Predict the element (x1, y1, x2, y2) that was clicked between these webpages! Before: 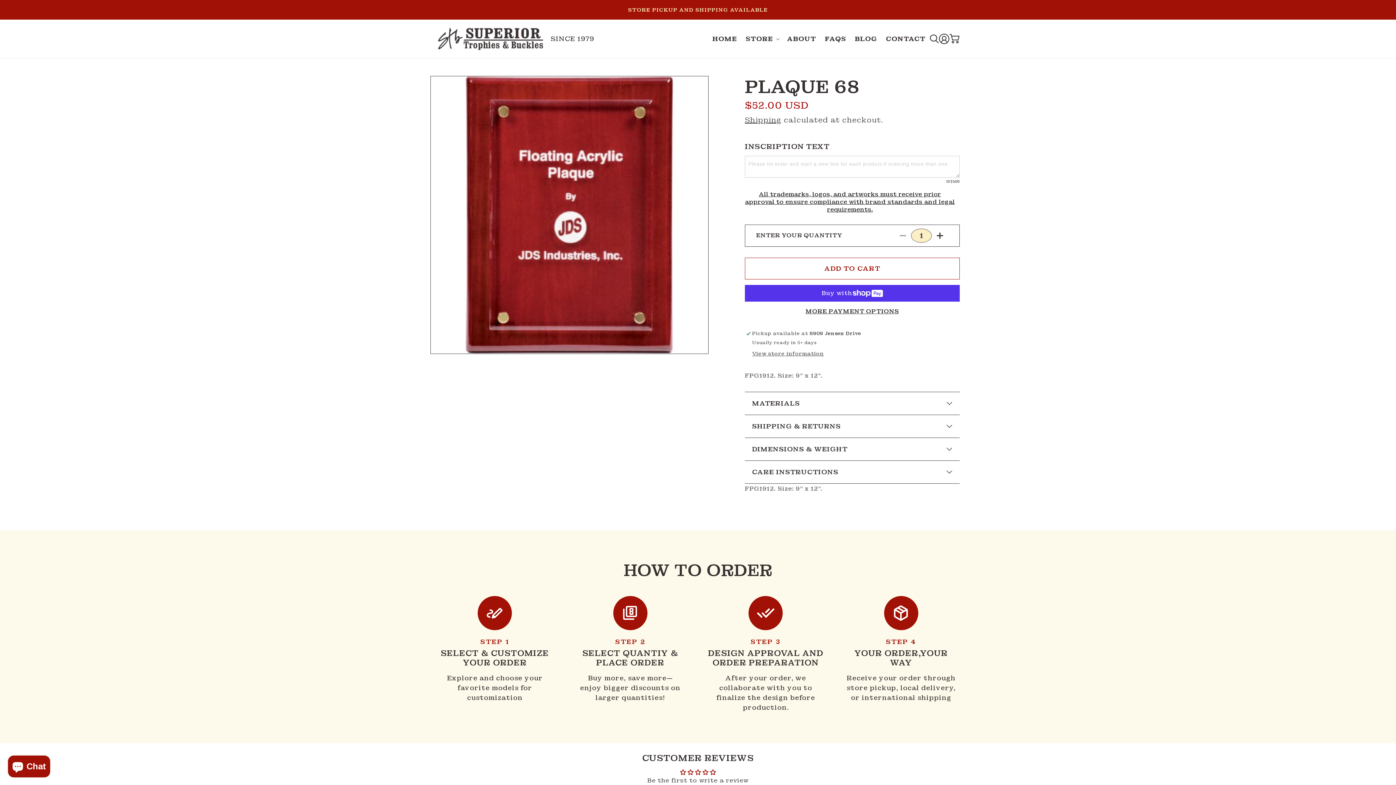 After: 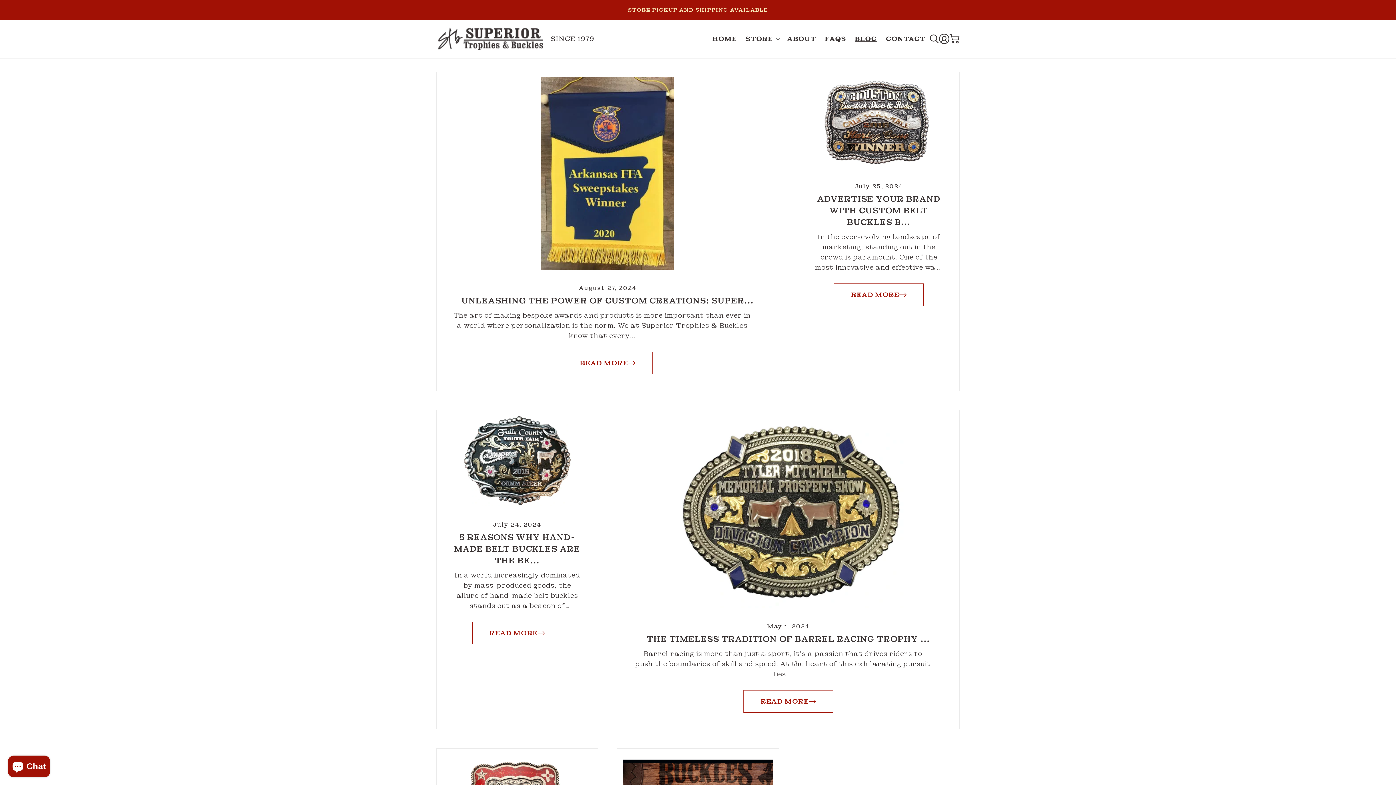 Action: label: BLOG bbox: (850, 30, 881, 47)